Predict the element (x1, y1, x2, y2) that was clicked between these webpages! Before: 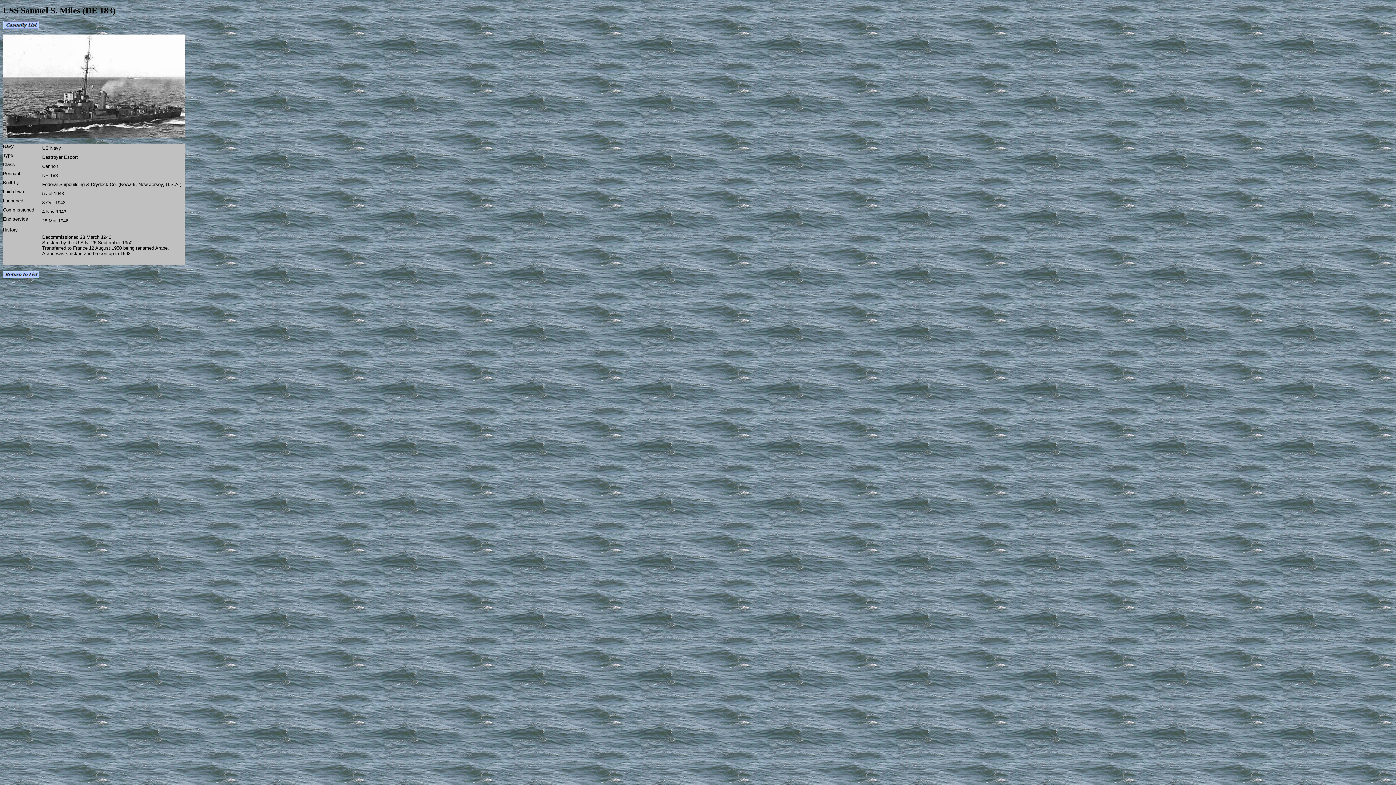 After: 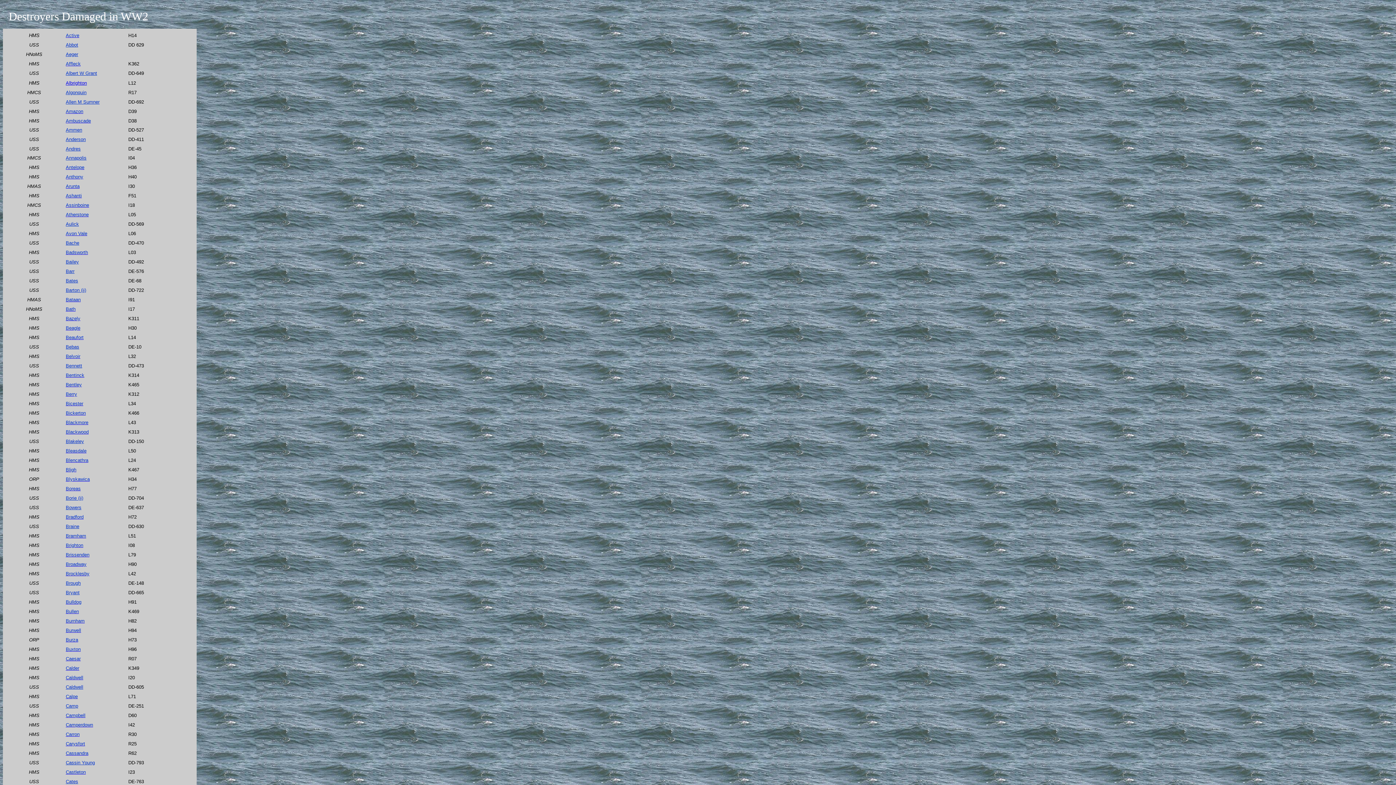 Action: bbox: (2, 273, 39, 279)